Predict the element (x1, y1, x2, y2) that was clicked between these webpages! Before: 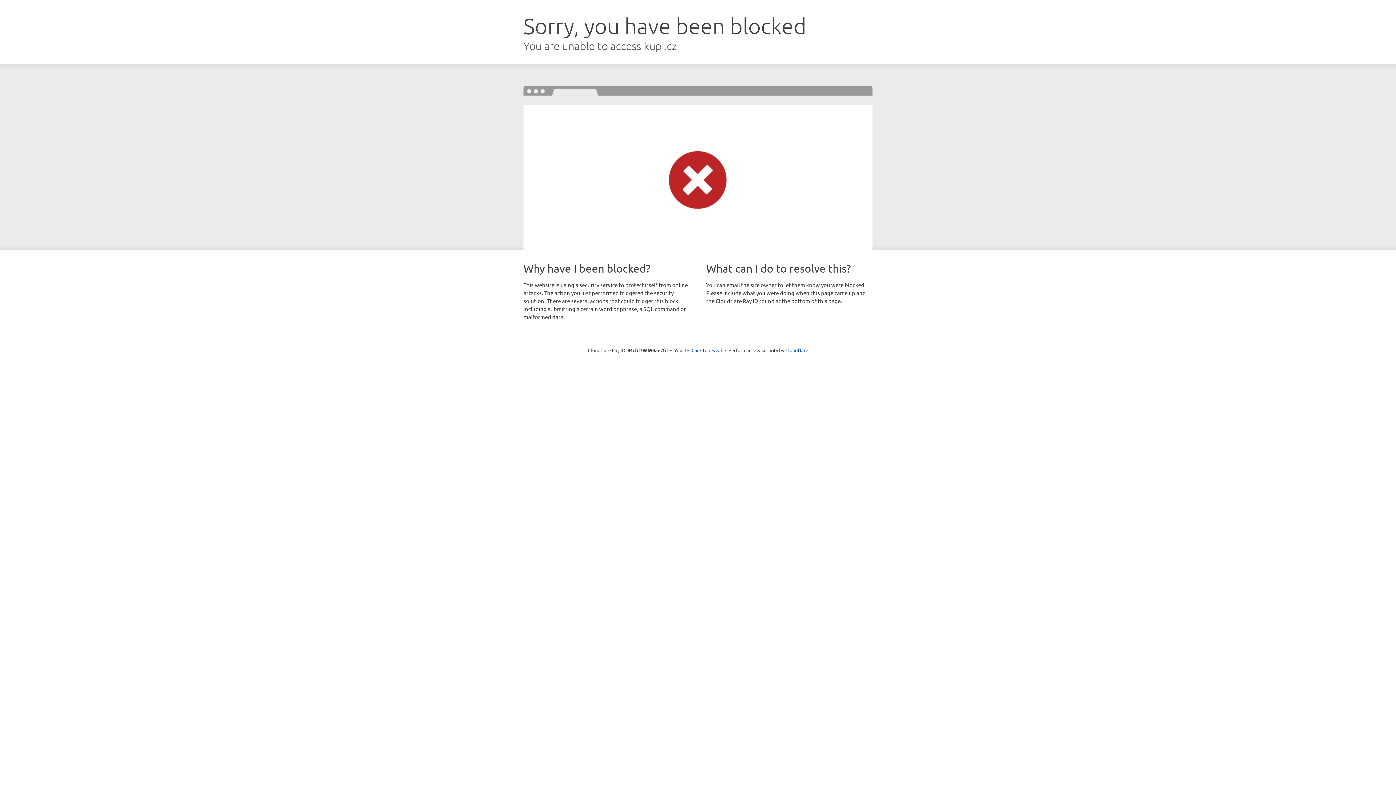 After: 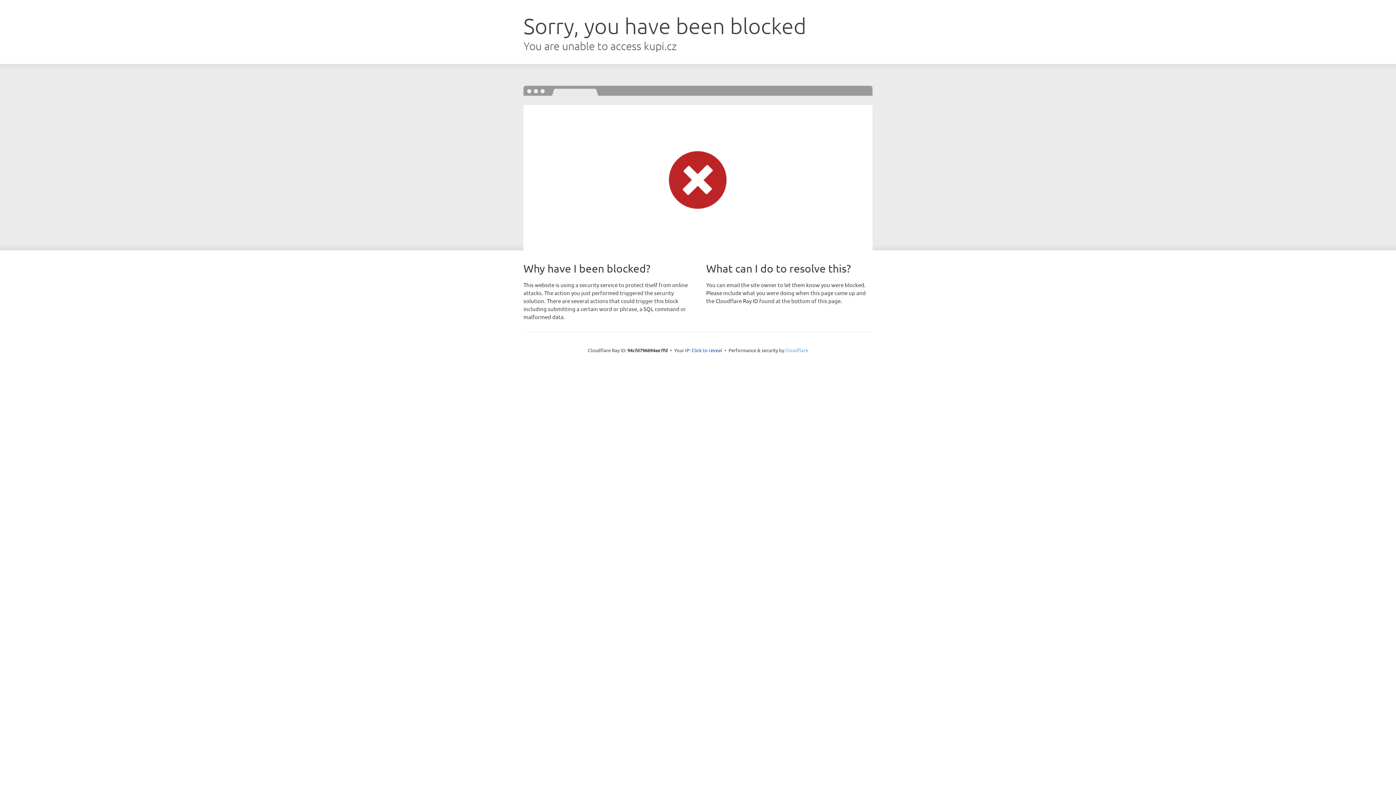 Action: bbox: (785, 347, 808, 353) label: Cloudflare